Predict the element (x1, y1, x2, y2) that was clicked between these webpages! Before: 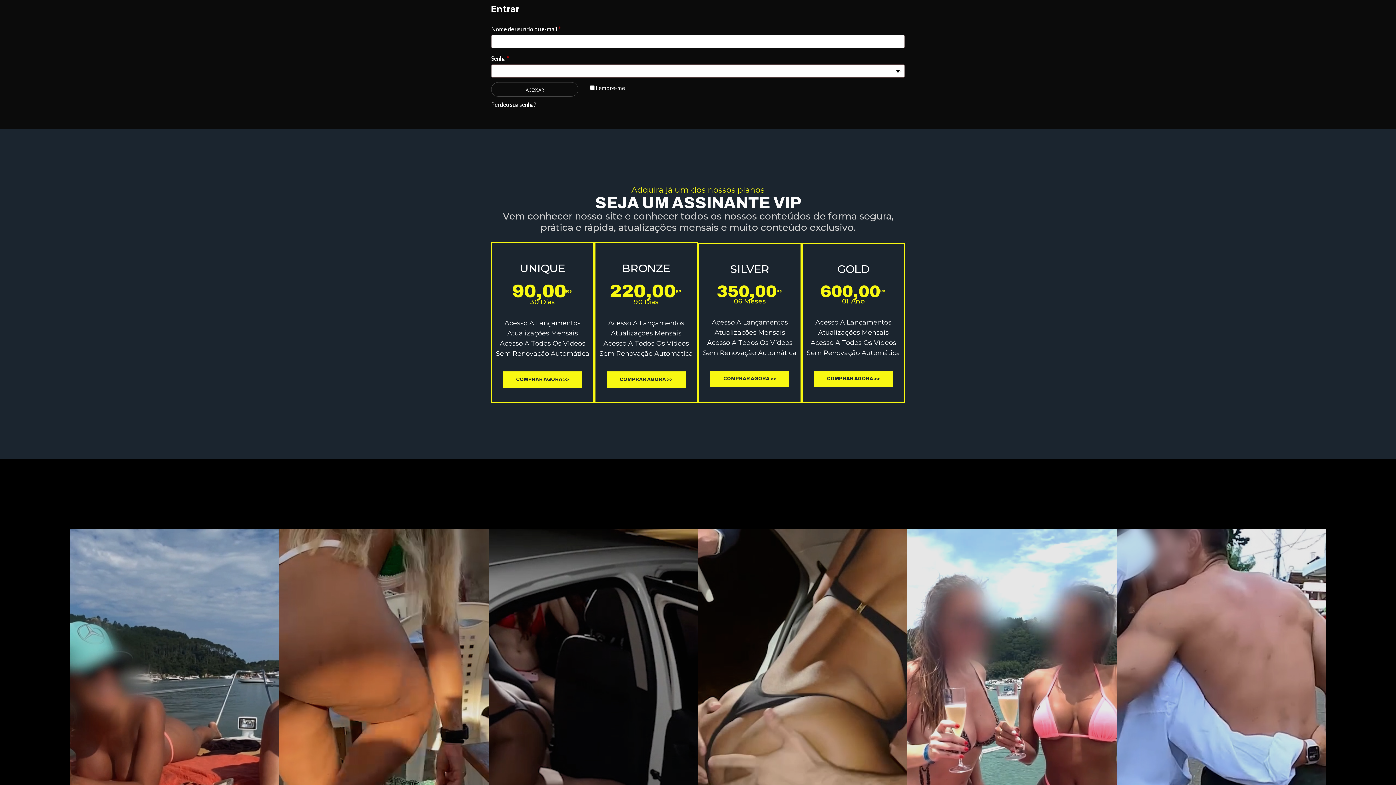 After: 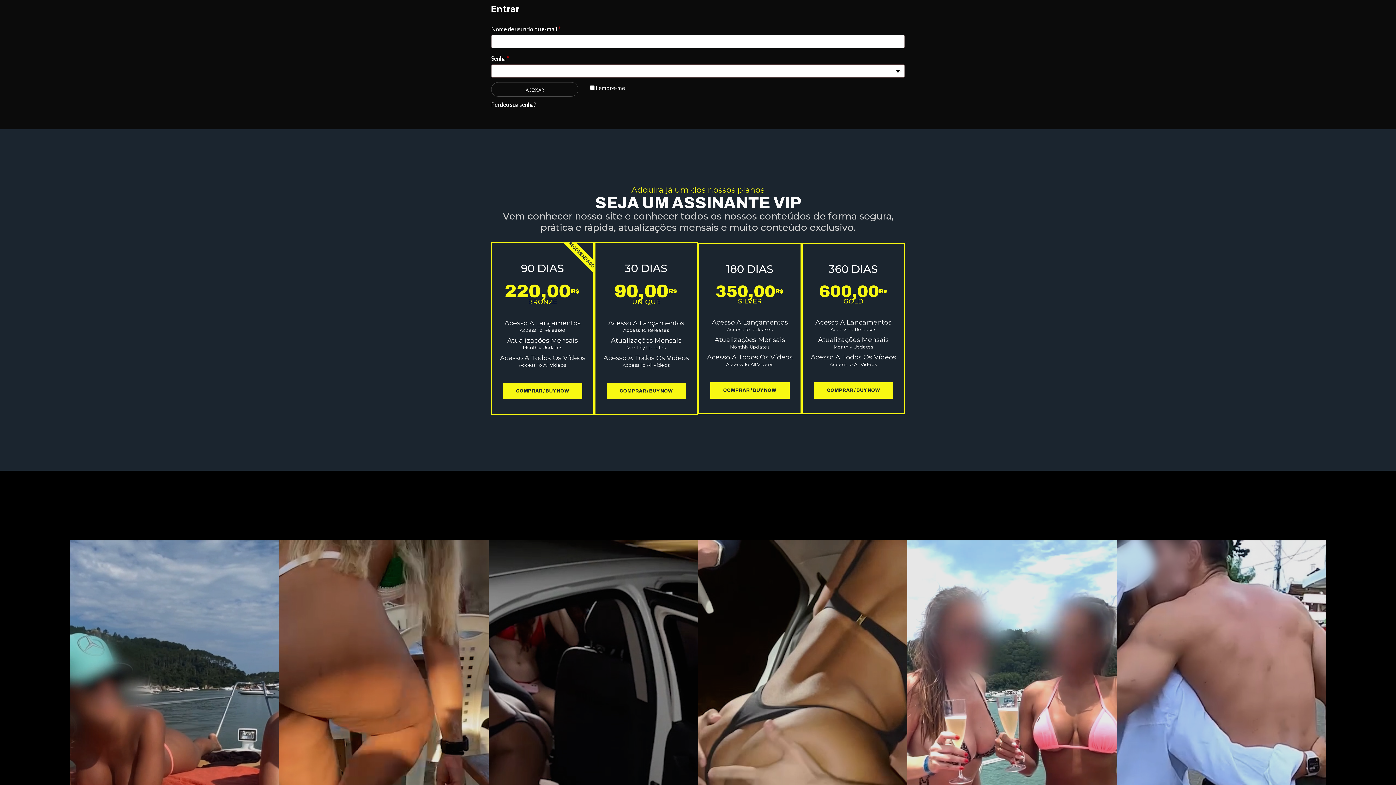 Action: bbox: (69, 529, 279, 921) label: NOS EXIBINDO PARA O MARINHEIRO E
DEIXANDO ELE CHEIO DE VONTADE...
Me exibindo com a minha amiga Thay Ksada